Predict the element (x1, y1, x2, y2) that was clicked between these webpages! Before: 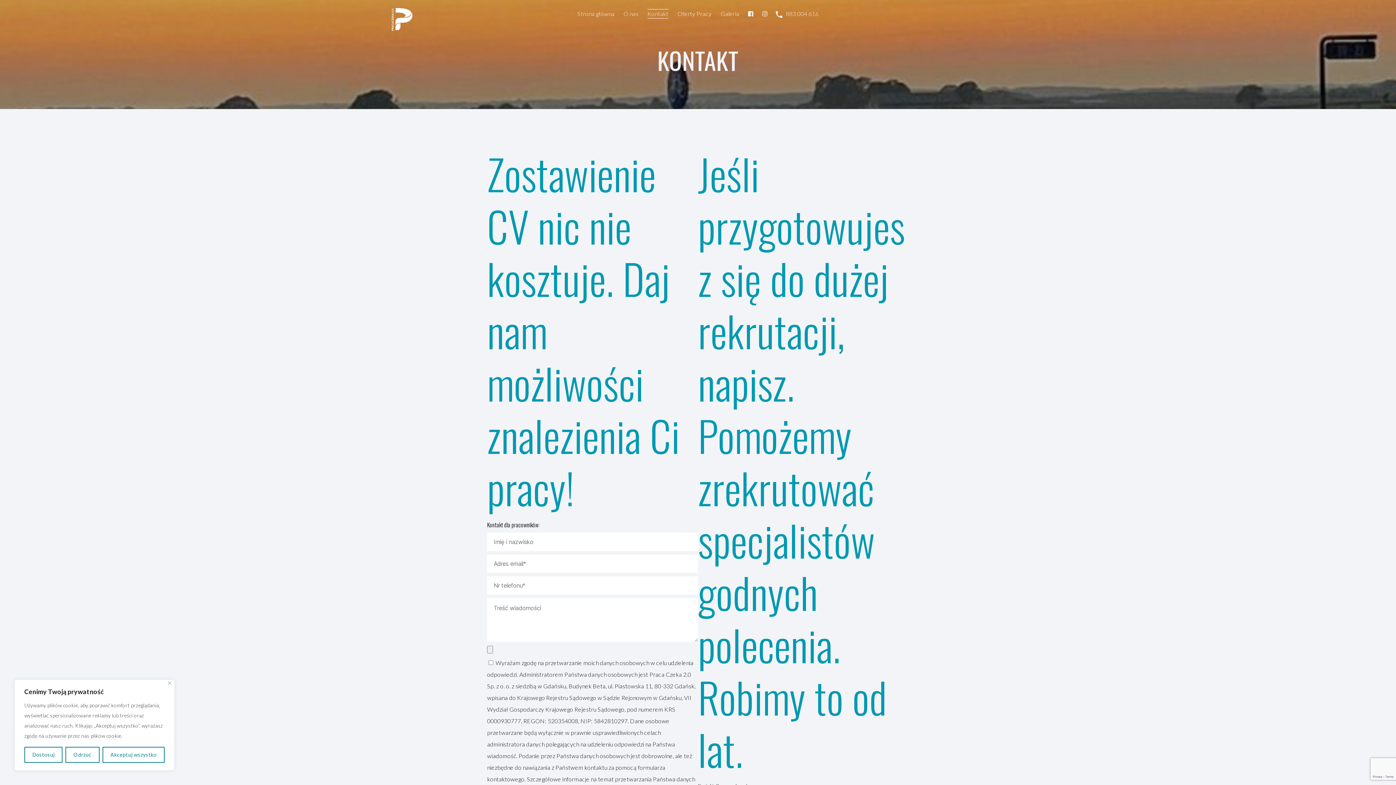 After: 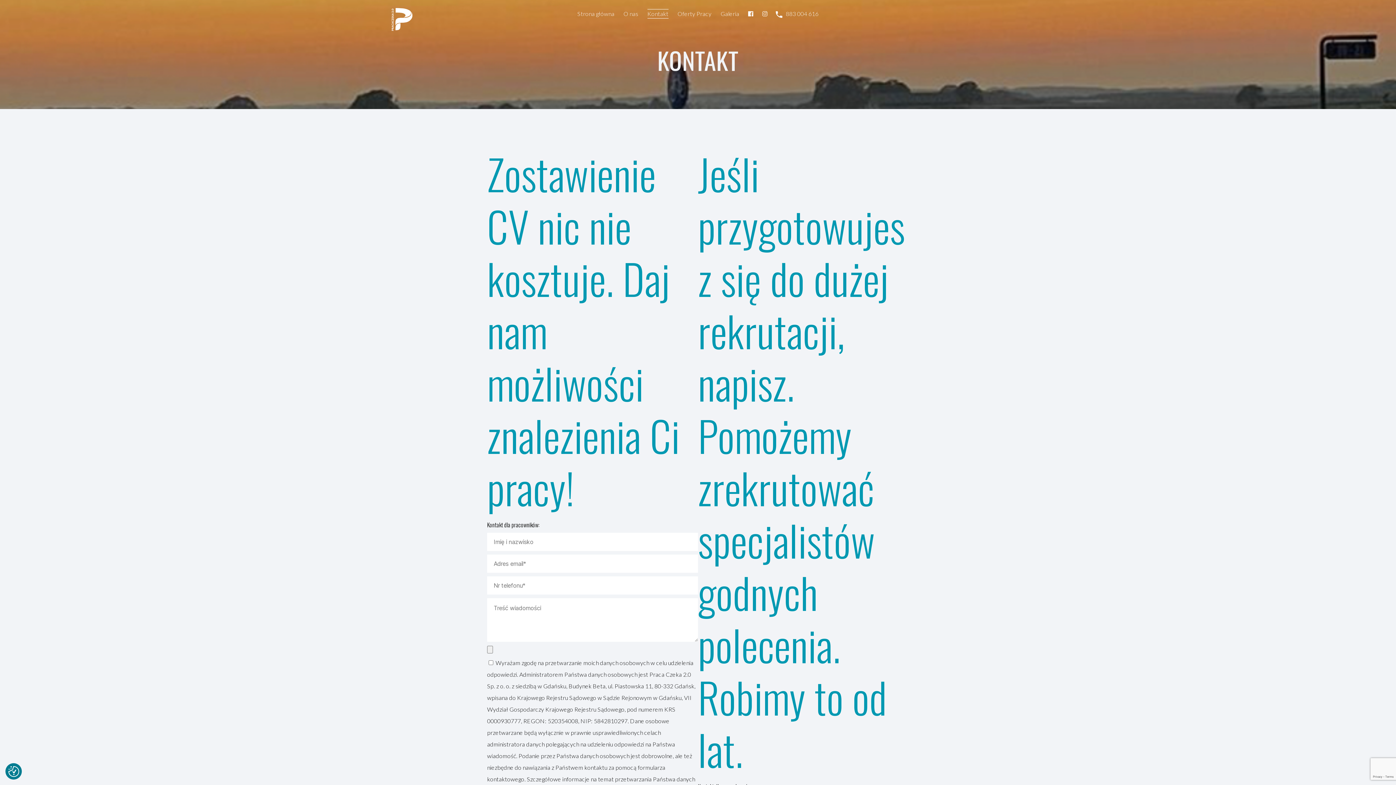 Action: label: Akceptuj wszystko bbox: (102, 747, 164, 763)